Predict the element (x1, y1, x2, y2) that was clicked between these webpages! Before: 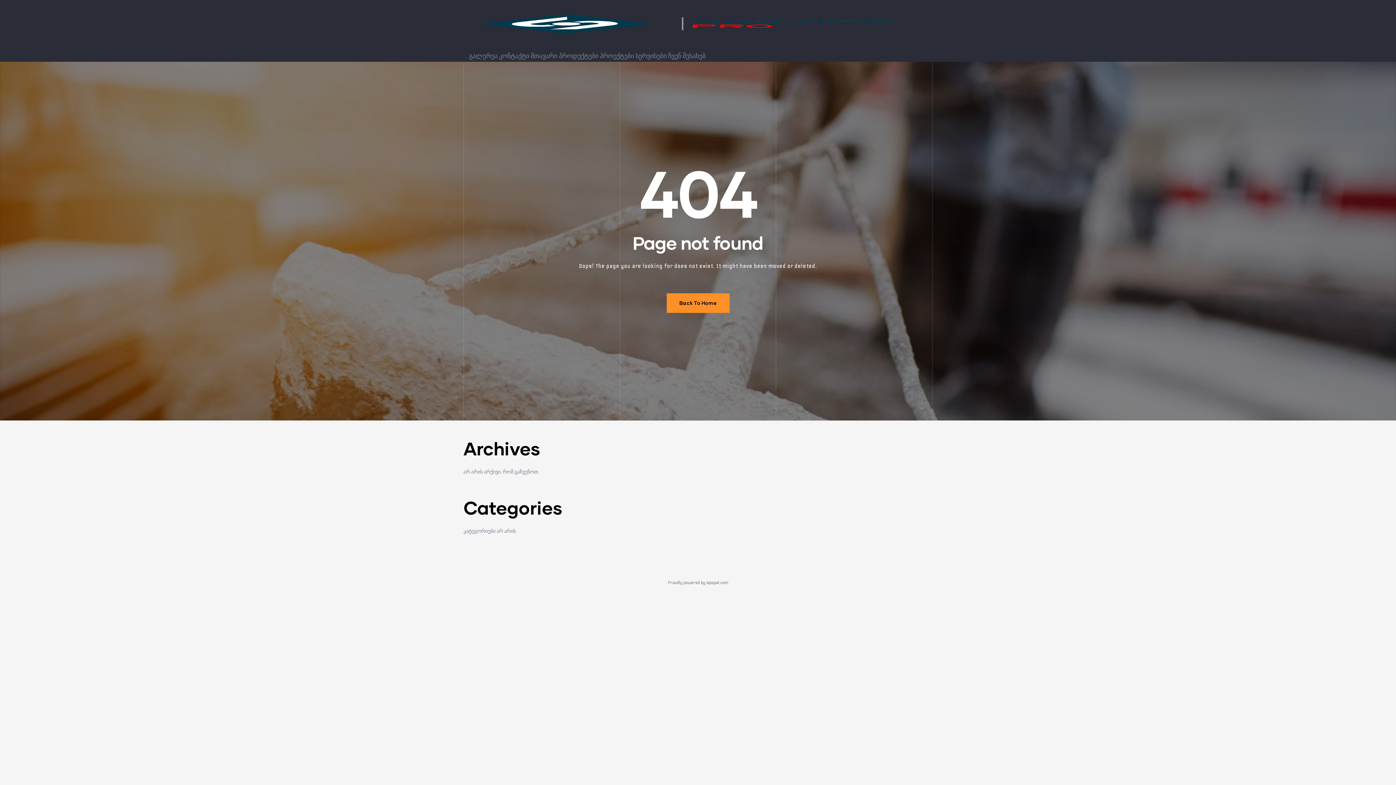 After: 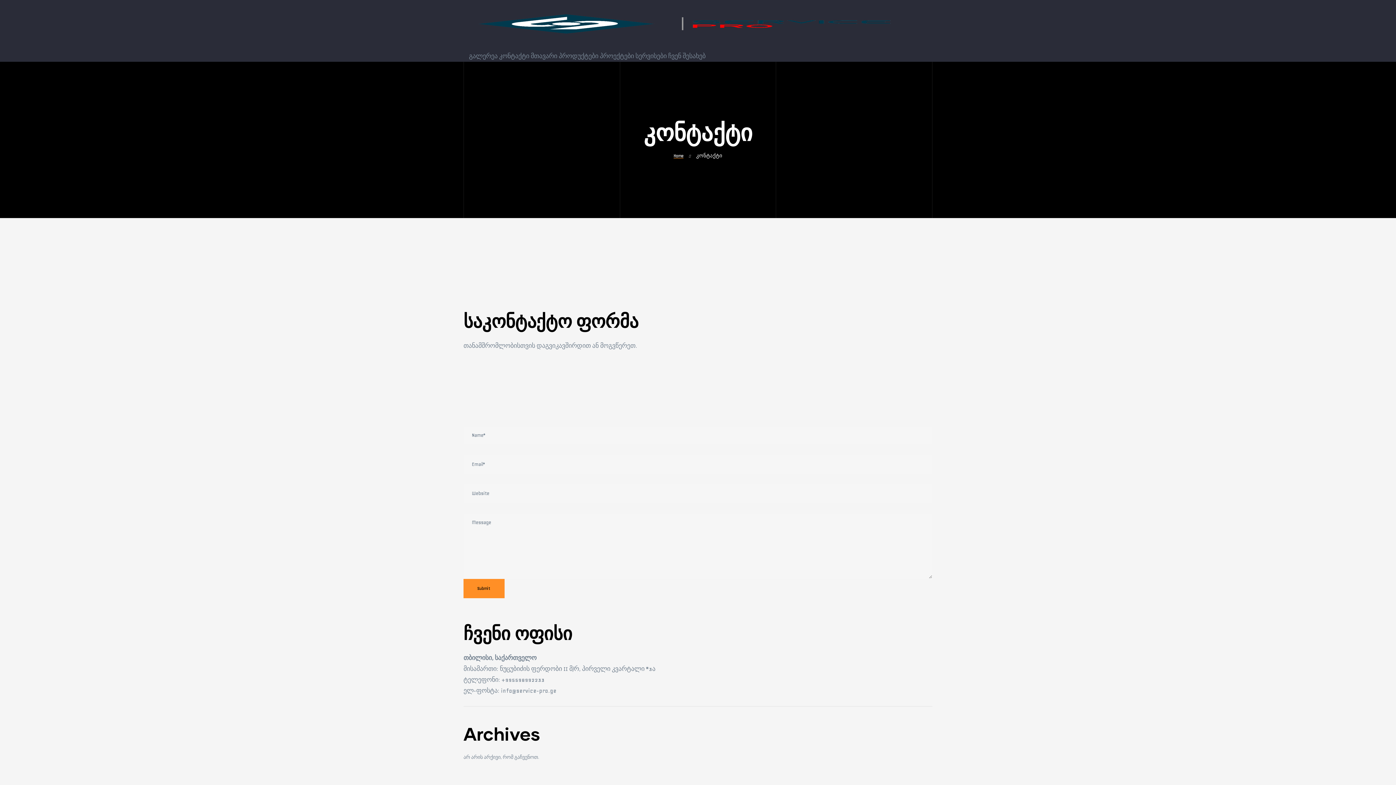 Action: bbox: (499, 53, 529, 59) label: კონტაქტი